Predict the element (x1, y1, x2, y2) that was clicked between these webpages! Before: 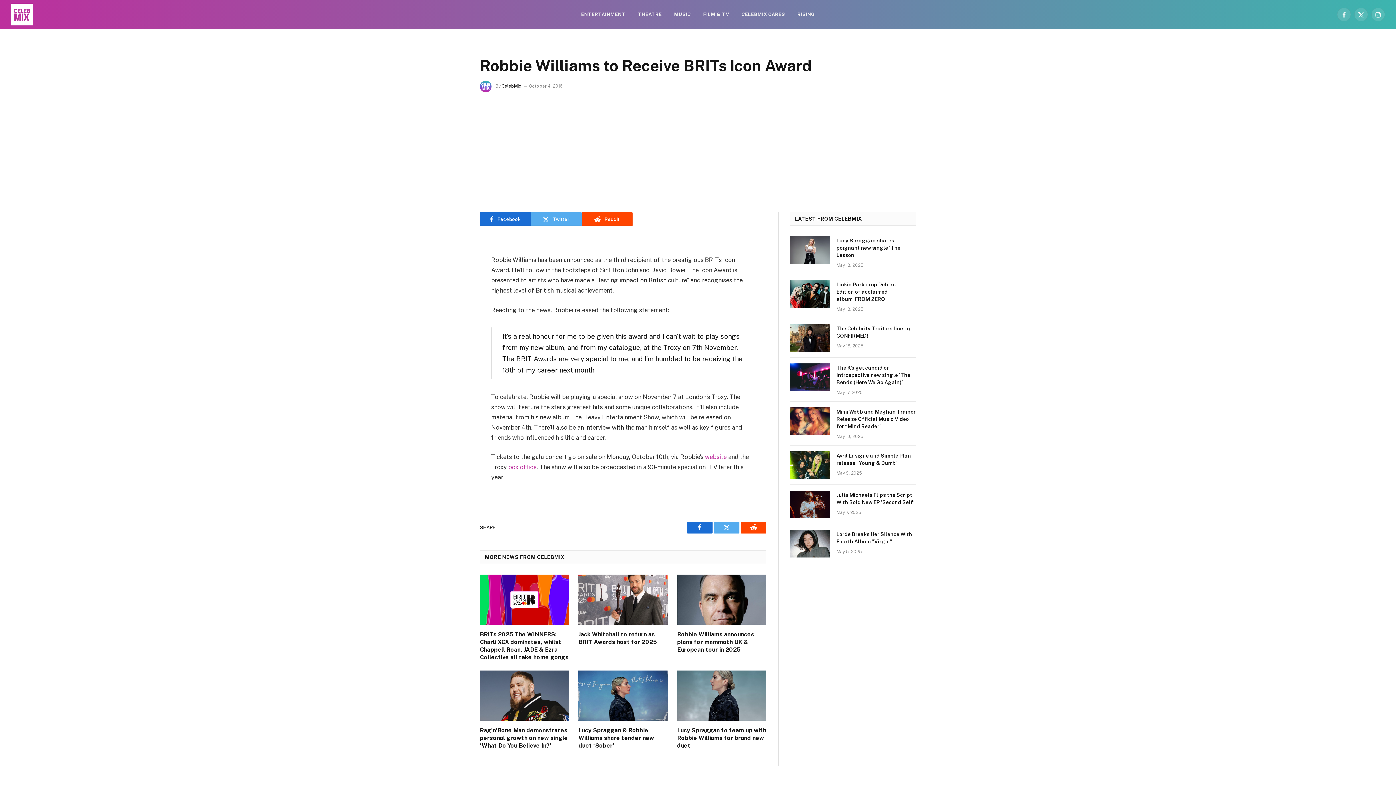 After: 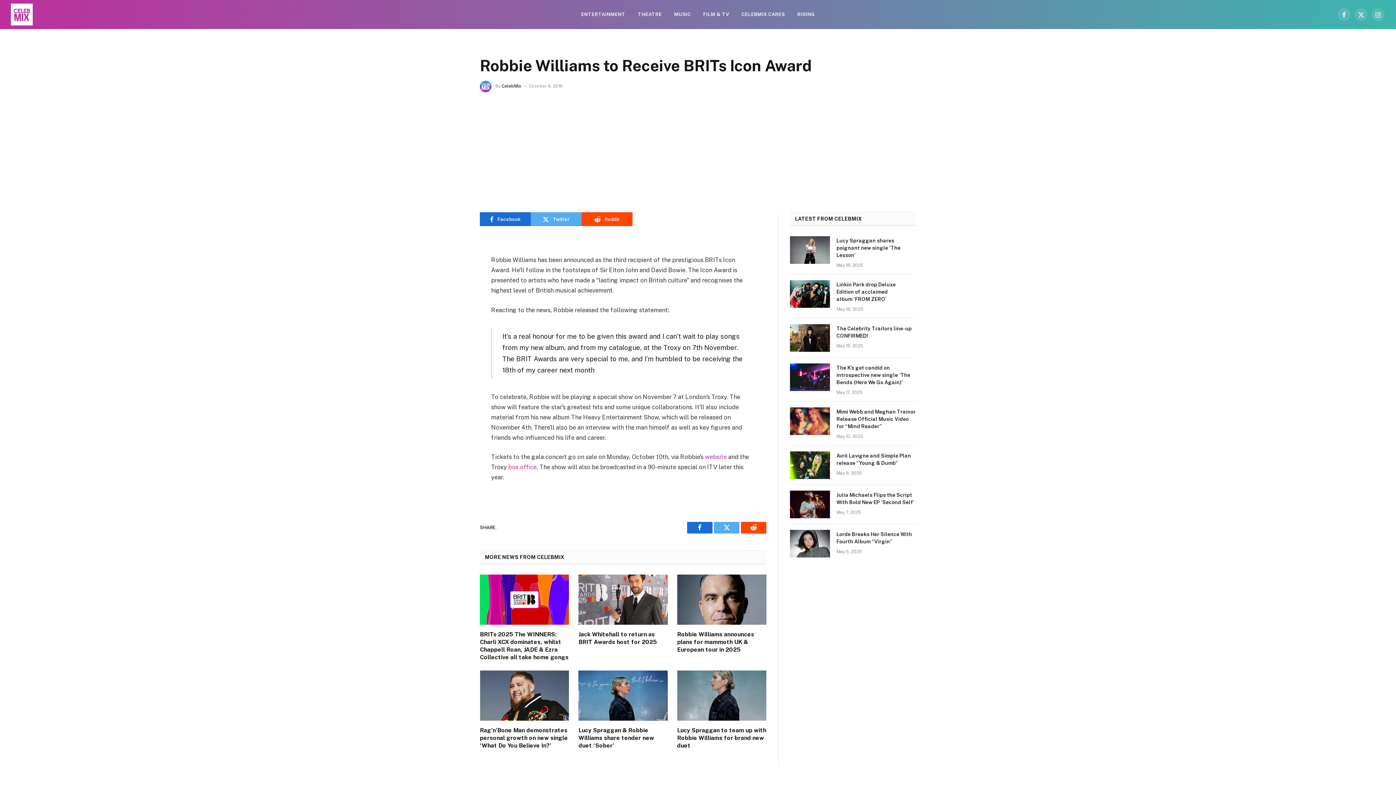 Action: bbox: (447, 271, 461, 286)